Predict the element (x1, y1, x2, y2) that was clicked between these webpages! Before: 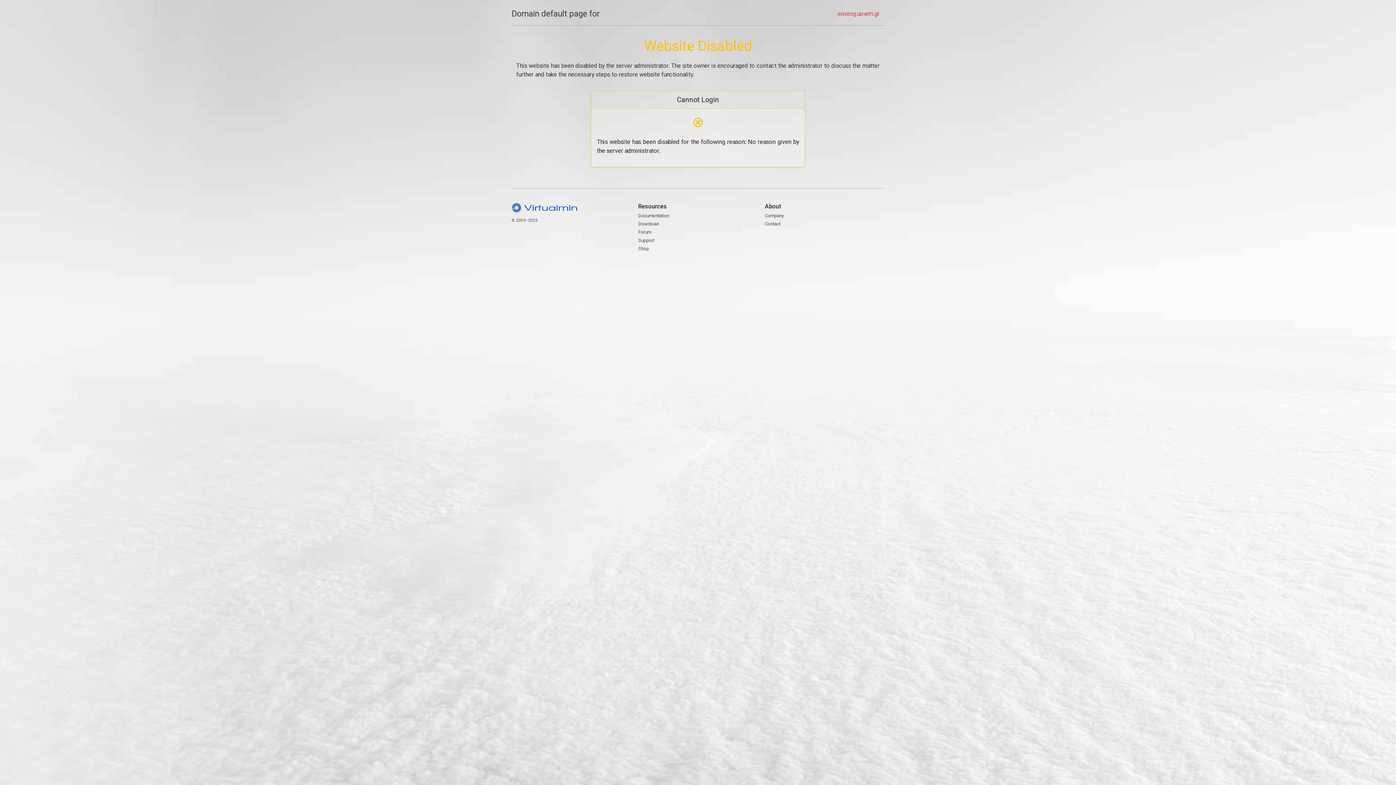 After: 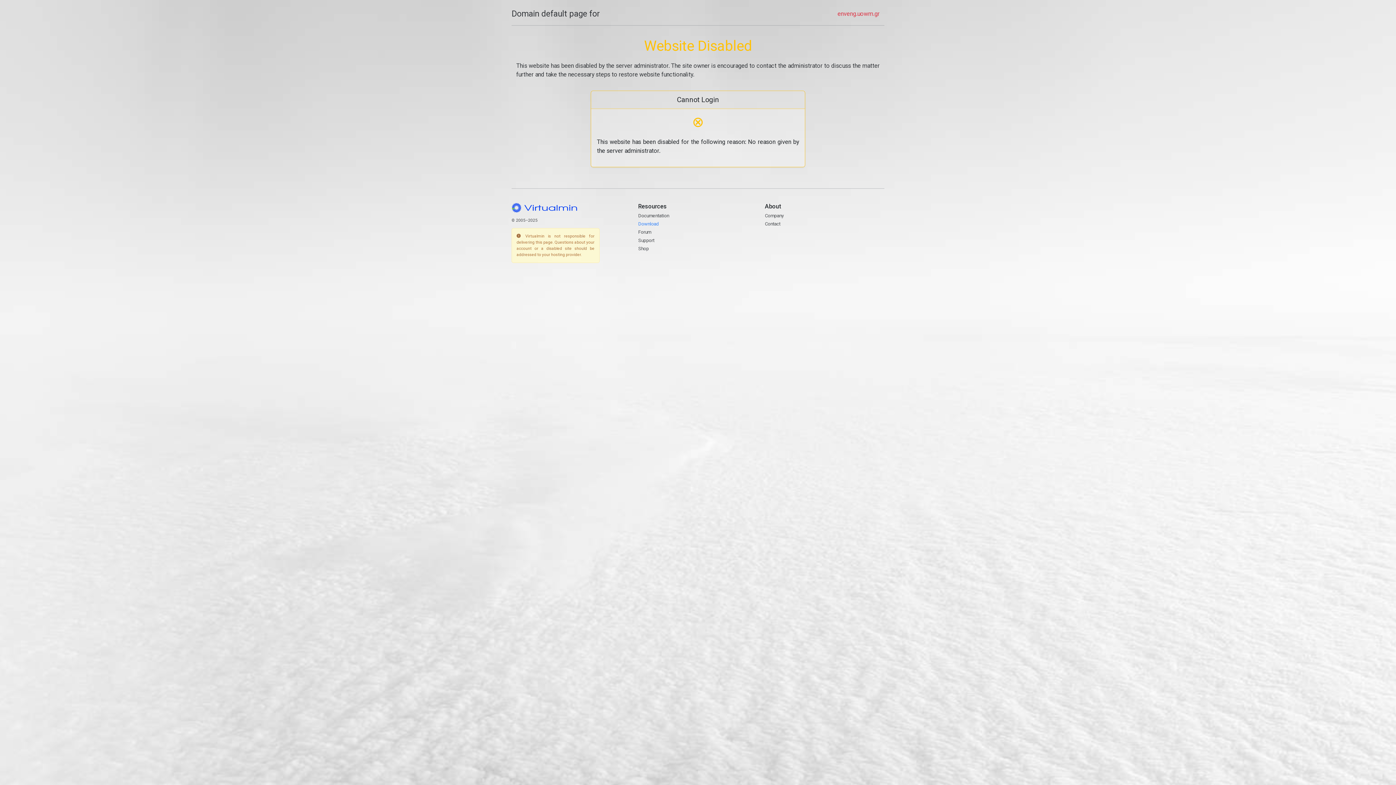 Action: label: Download bbox: (638, 221, 659, 226)